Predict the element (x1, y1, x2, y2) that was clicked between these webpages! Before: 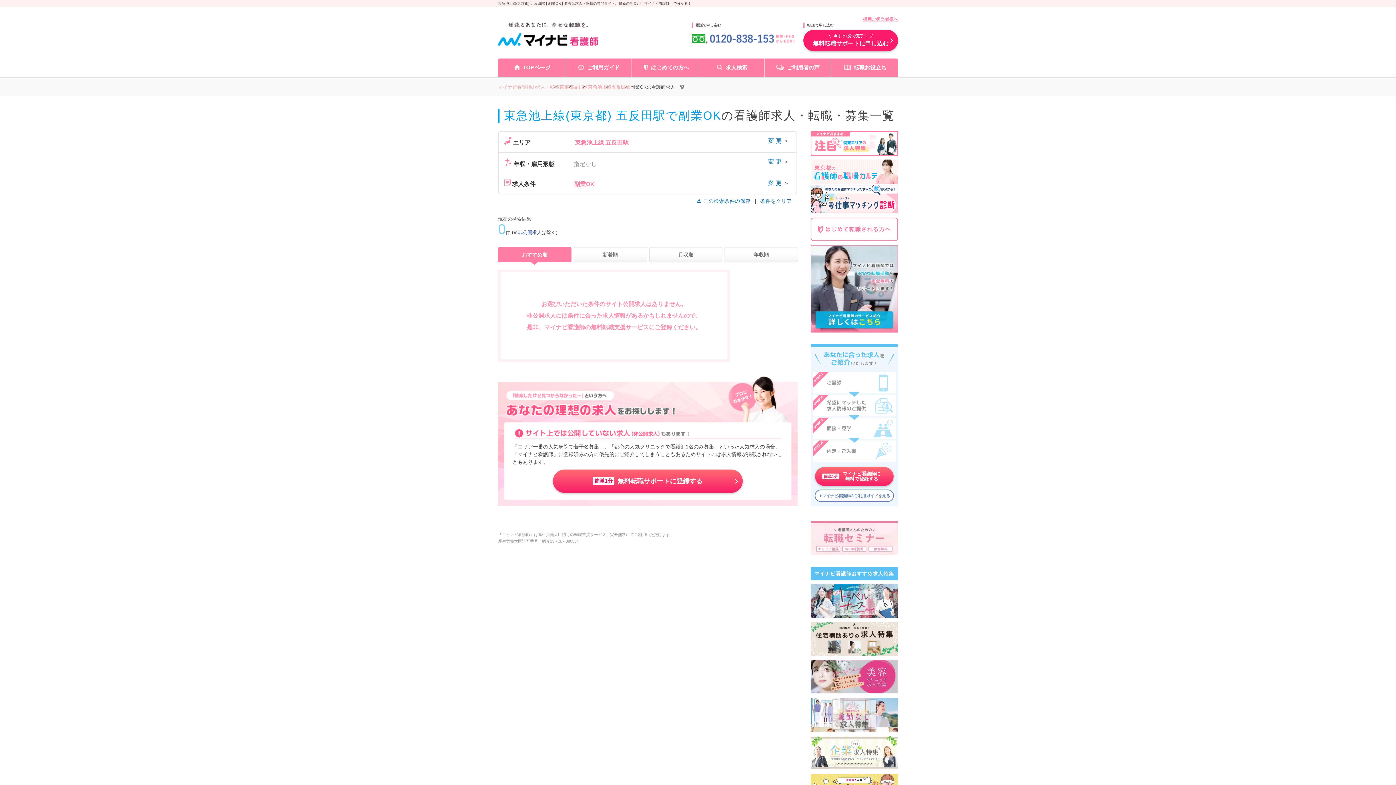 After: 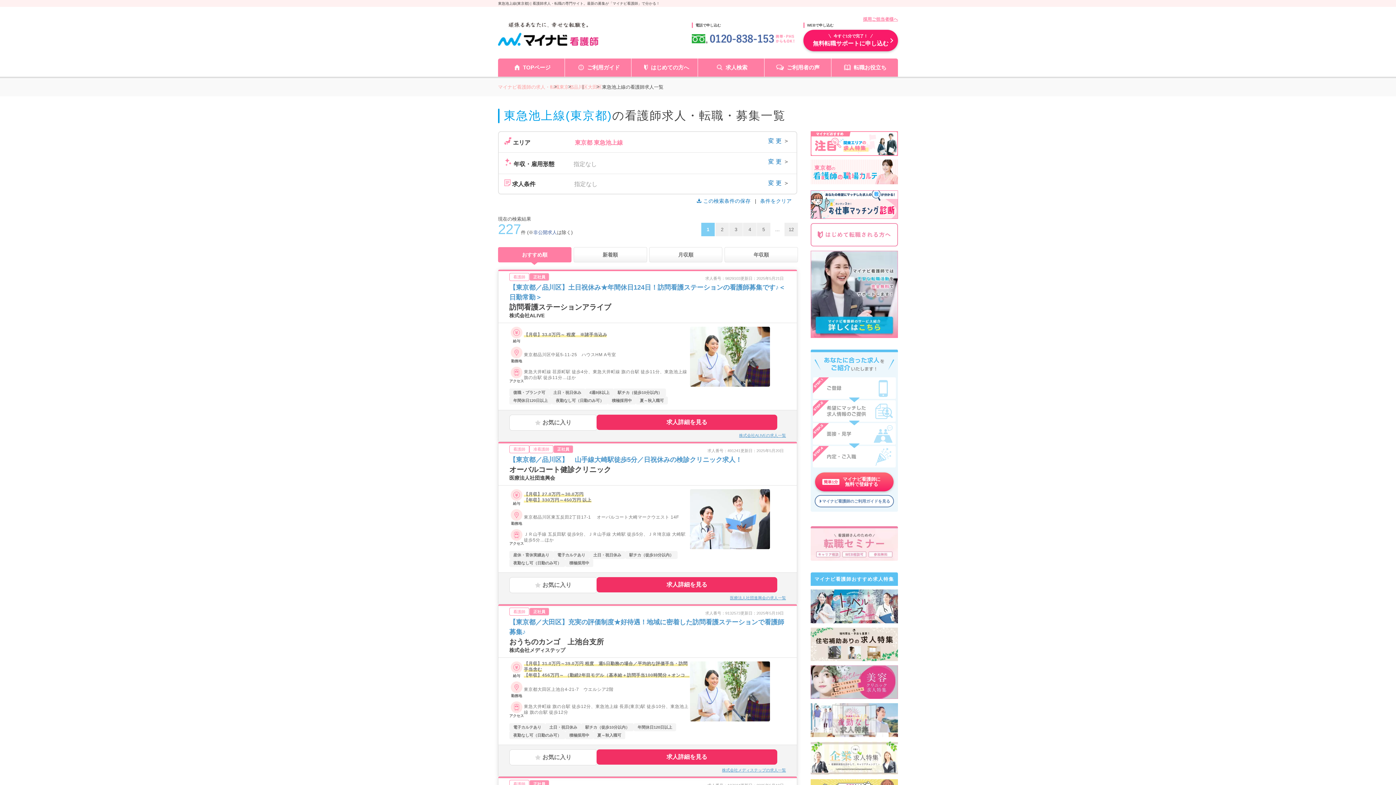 Action: bbox: (588, 84, 611, 89) label: 東急池上線